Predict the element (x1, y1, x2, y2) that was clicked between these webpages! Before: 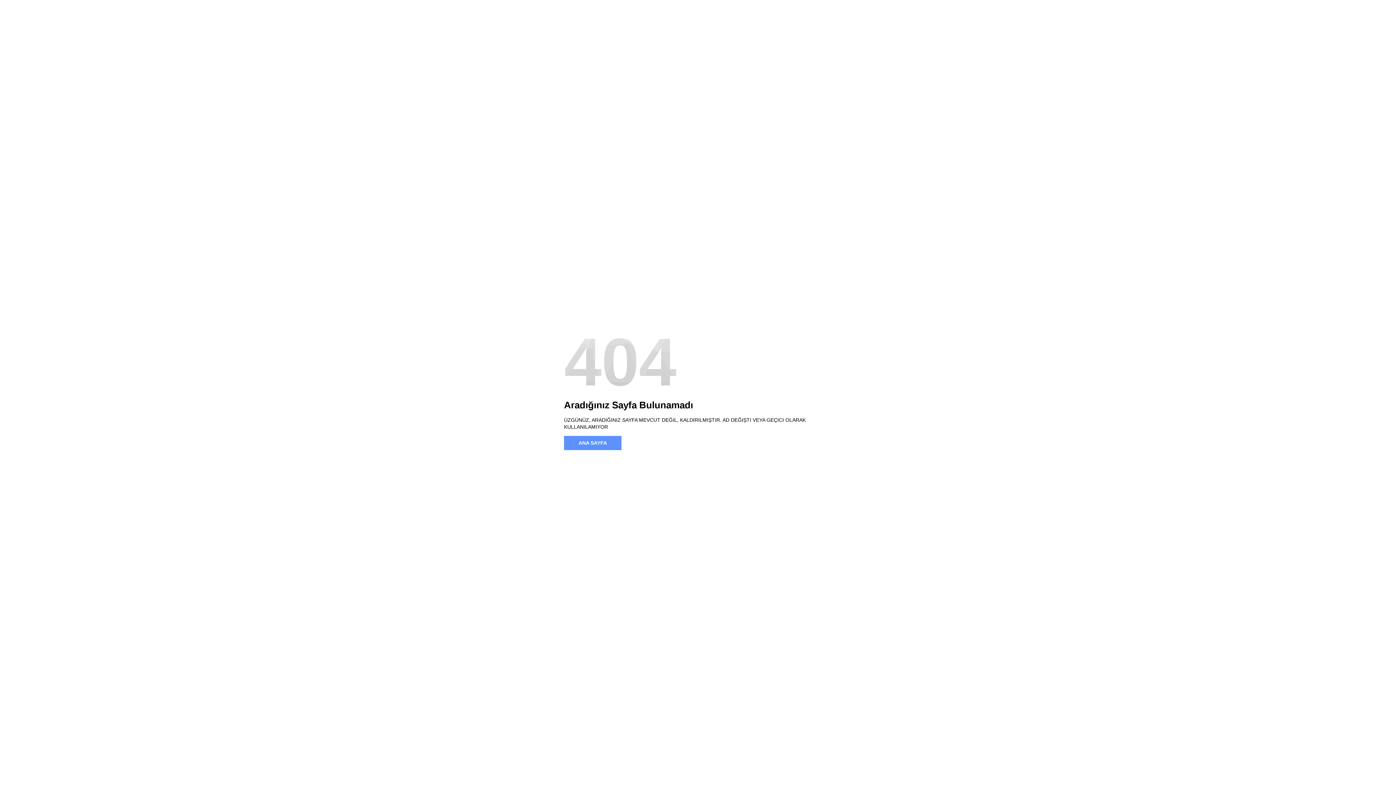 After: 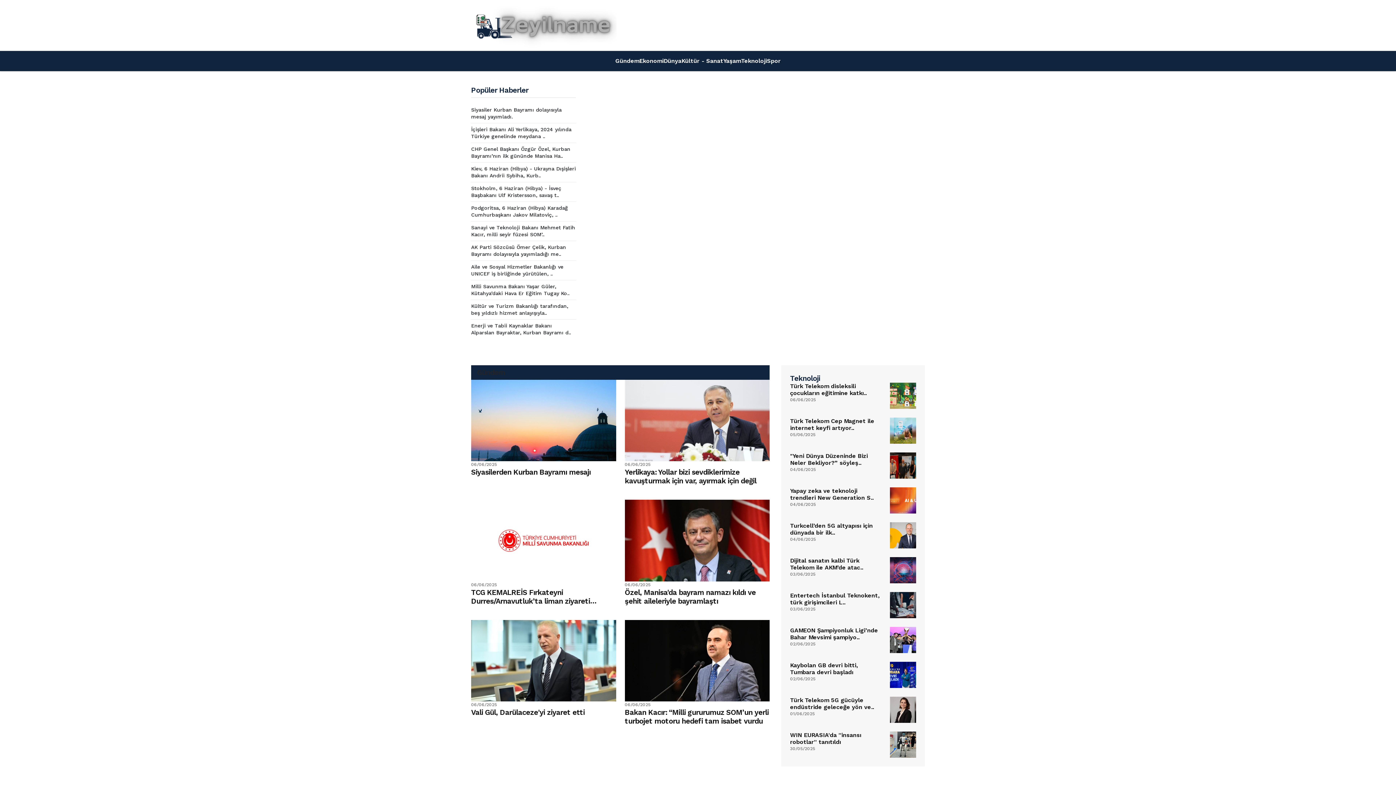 Action: bbox: (564, 436, 621, 450) label: ANA SAYFA